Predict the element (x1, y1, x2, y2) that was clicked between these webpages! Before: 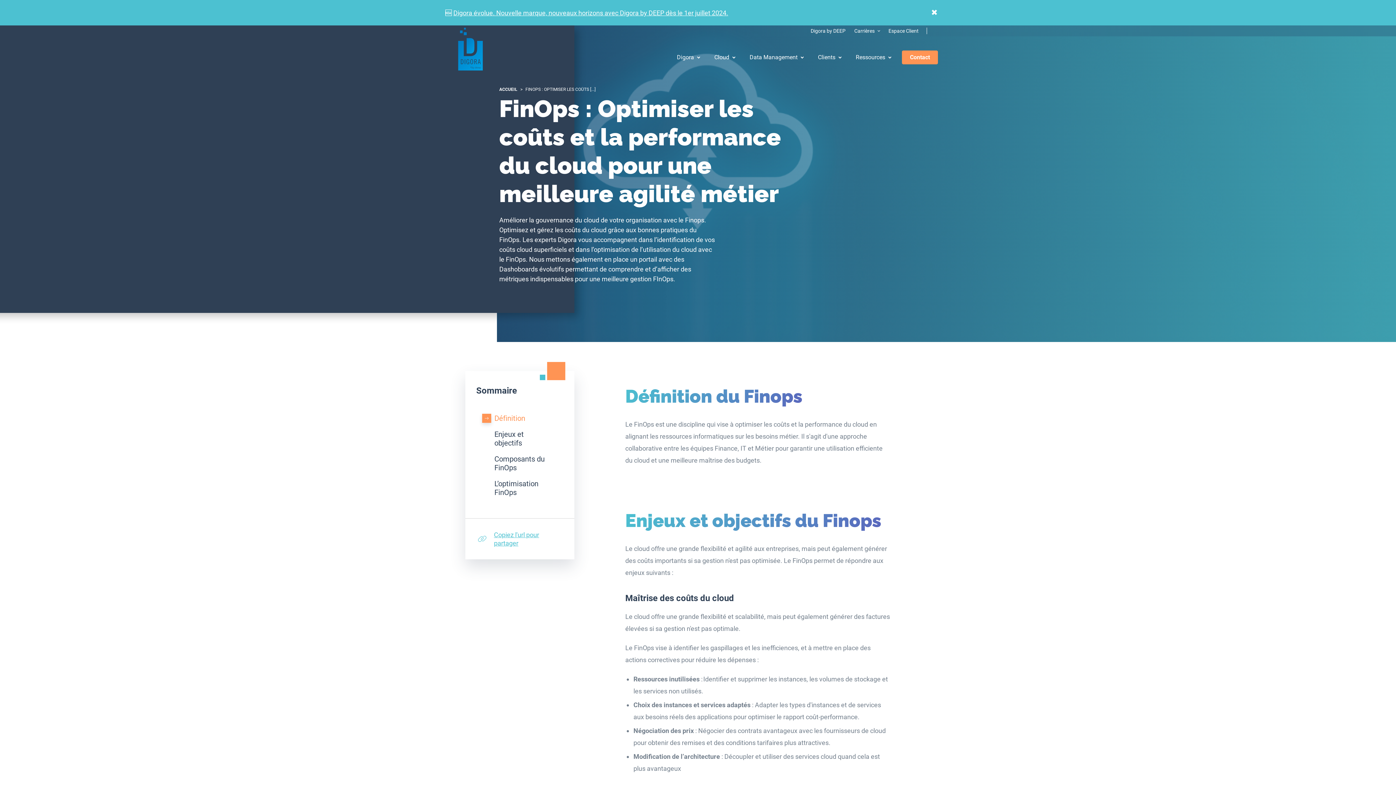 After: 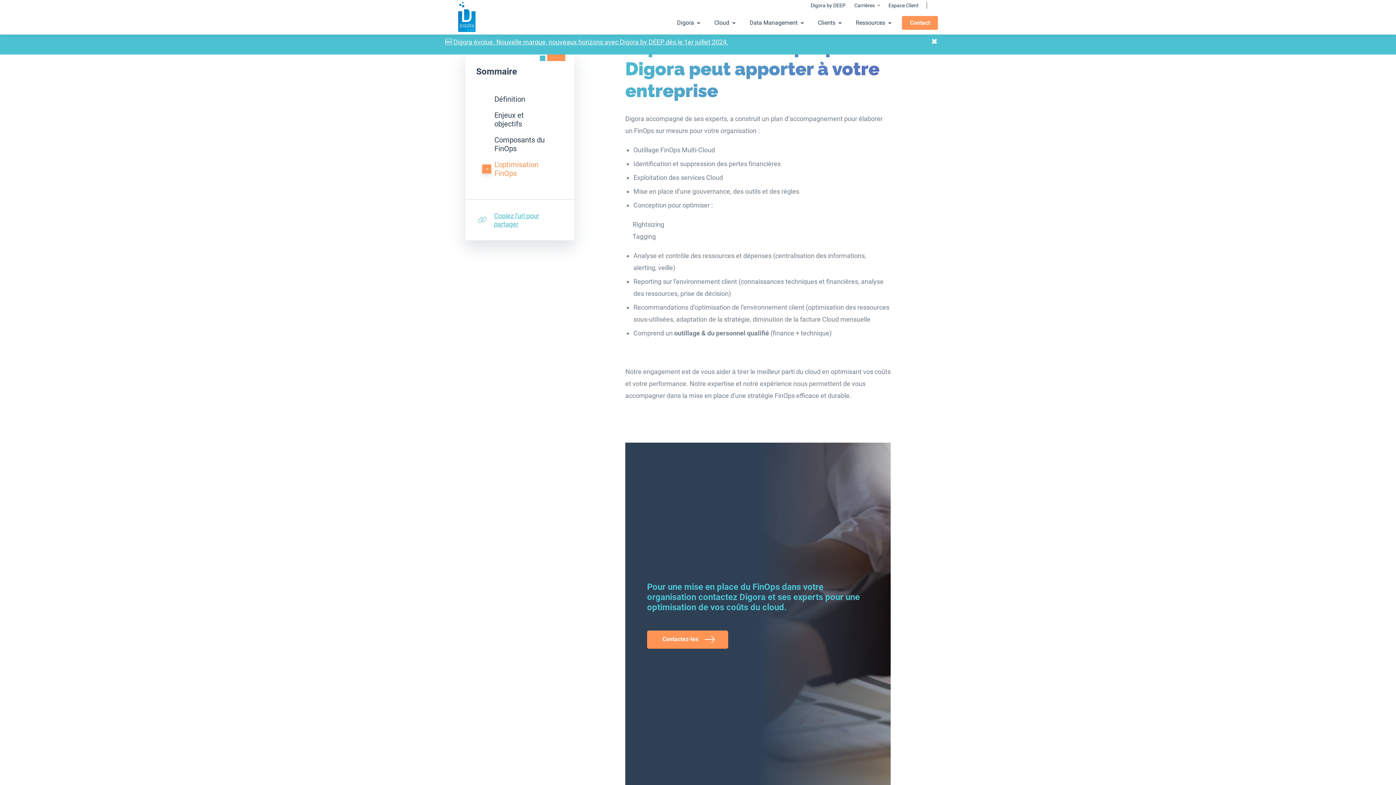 Action: label: L’optimisation FinOps bbox: (476, 476, 563, 500)